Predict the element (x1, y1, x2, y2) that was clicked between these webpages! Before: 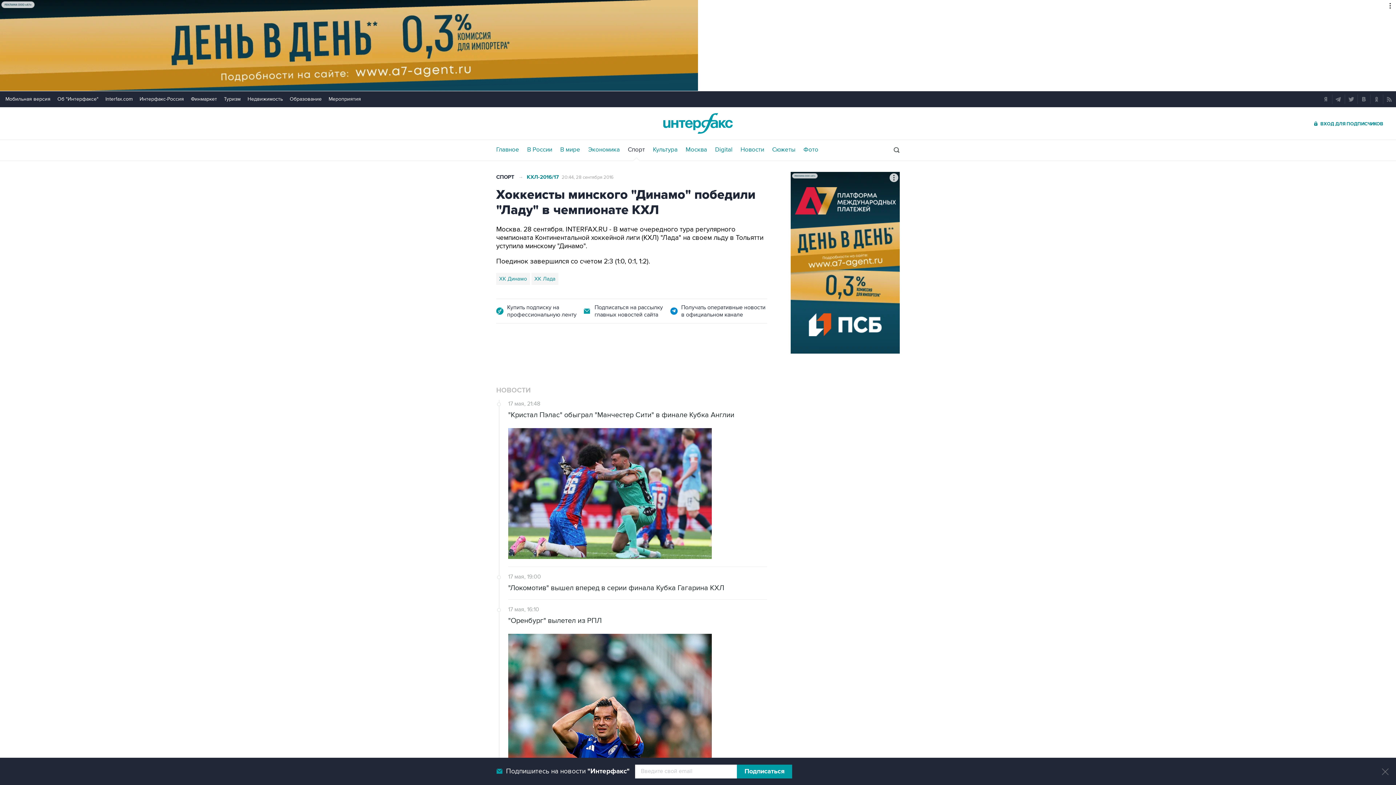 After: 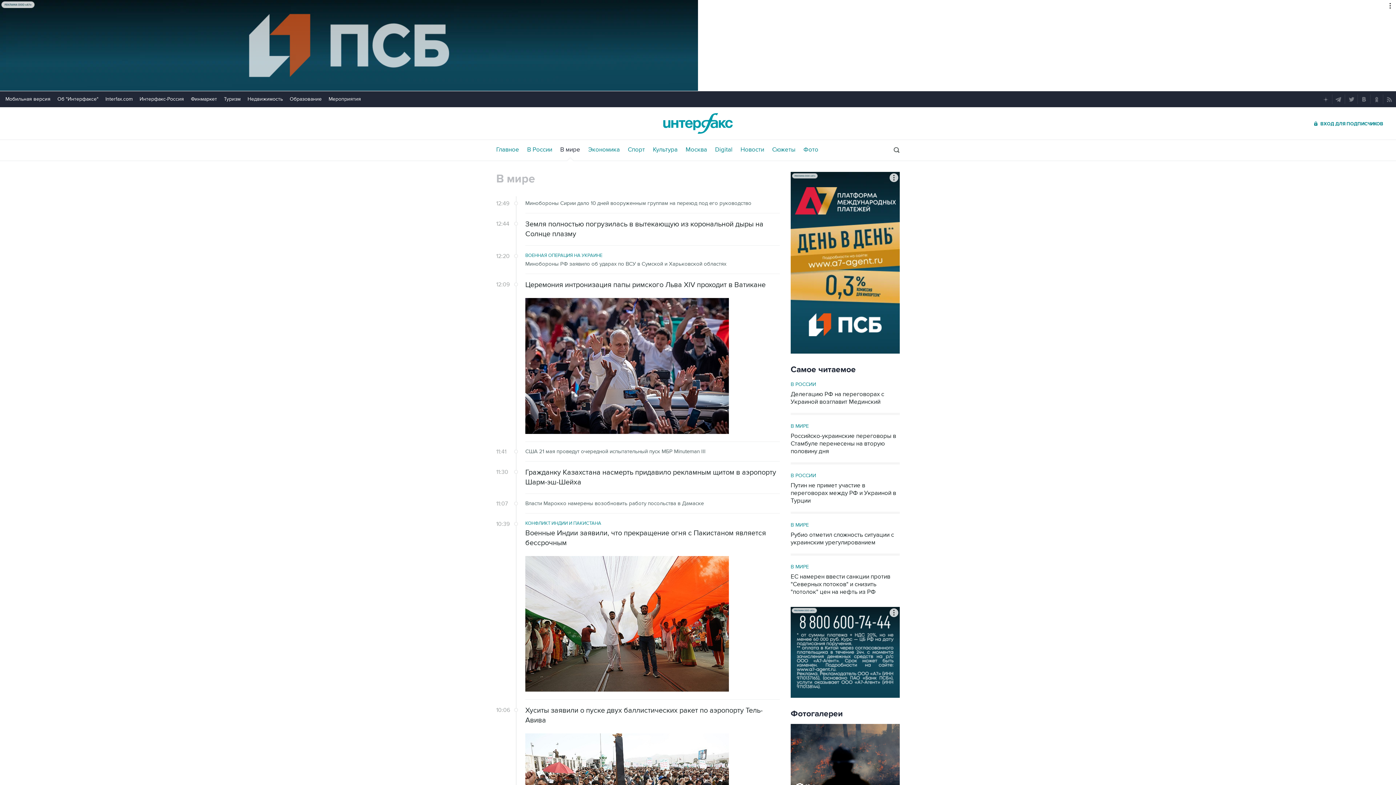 Action: bbox: (560, 146, 580, 153) label: В мире